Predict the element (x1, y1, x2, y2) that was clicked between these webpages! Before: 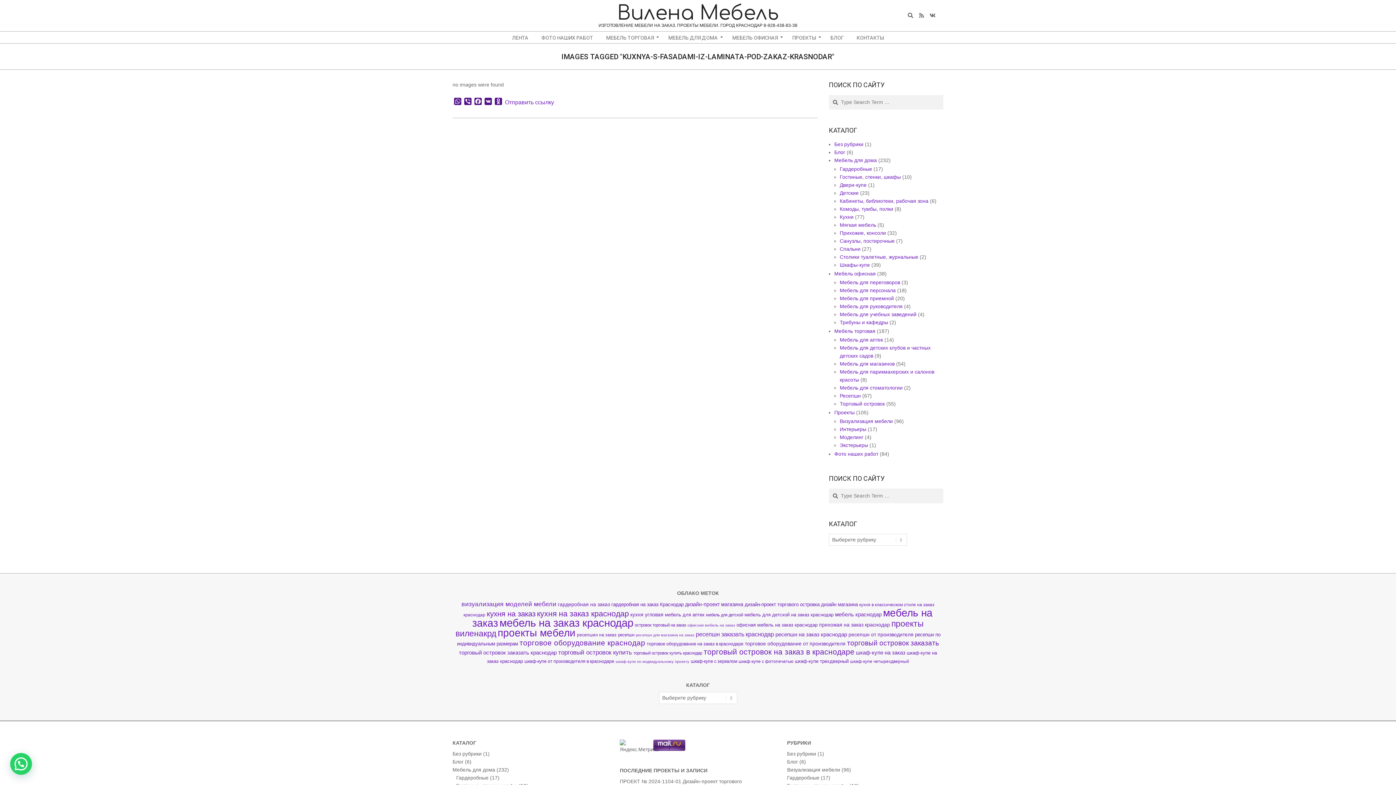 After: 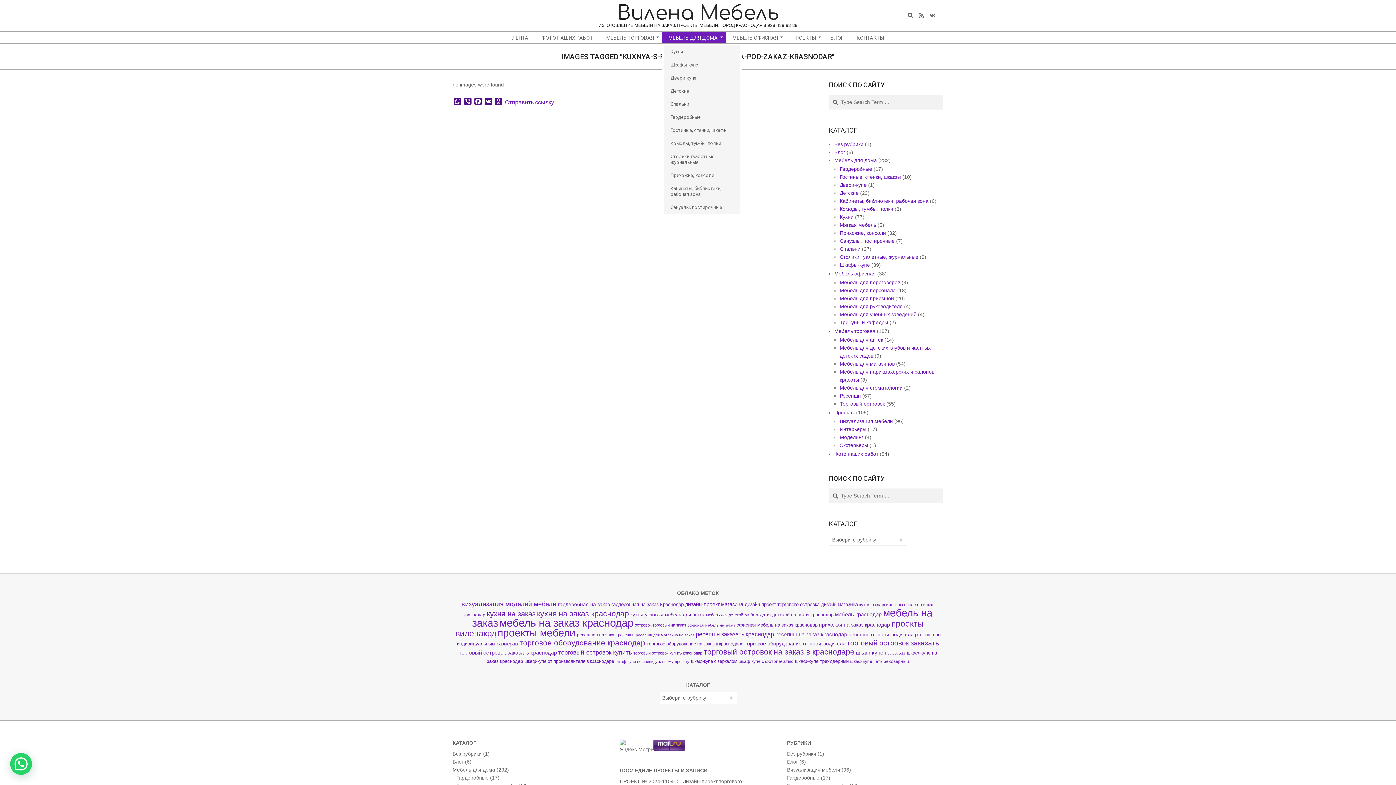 Action: label: МЕБЕЛЬ ДЛЯ ДОМА bbox: (662, 31, 726, 43)